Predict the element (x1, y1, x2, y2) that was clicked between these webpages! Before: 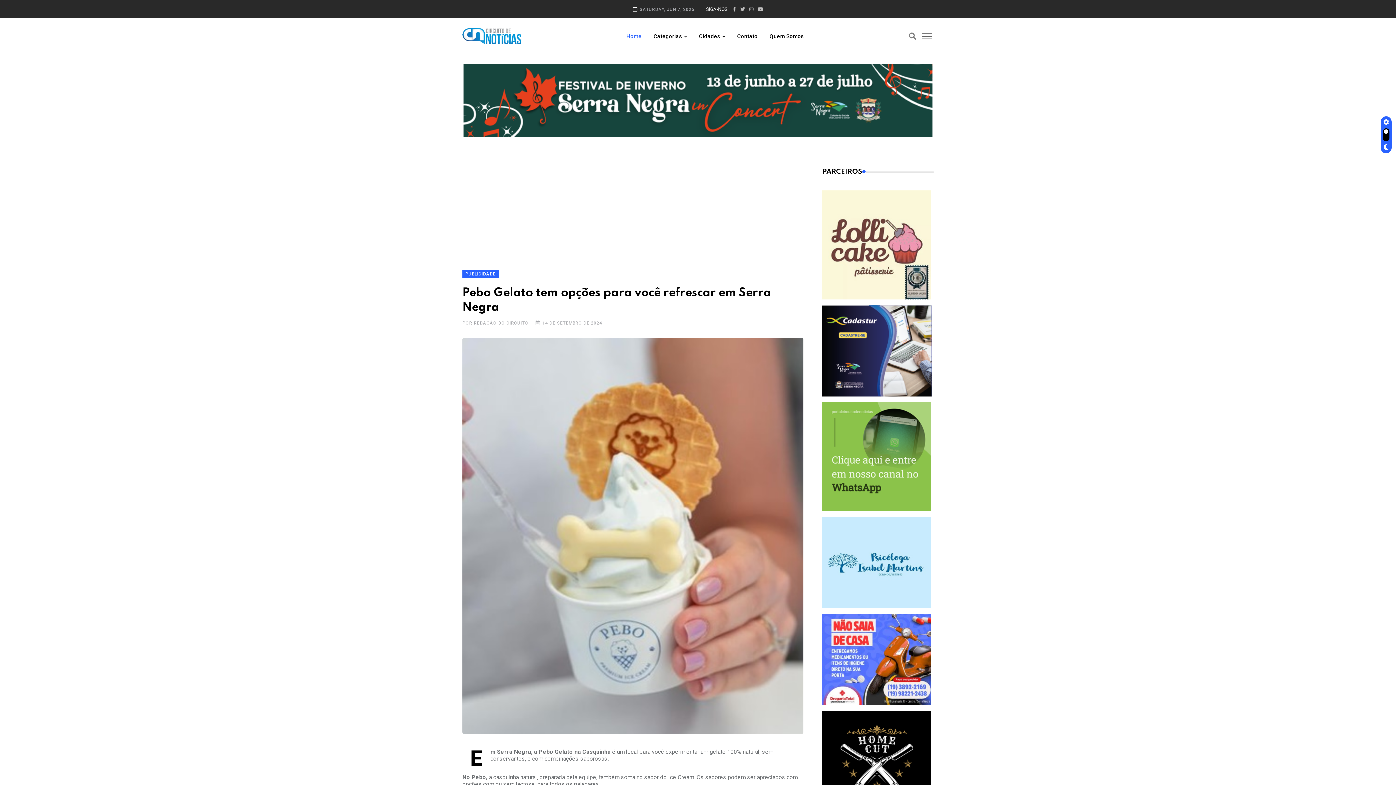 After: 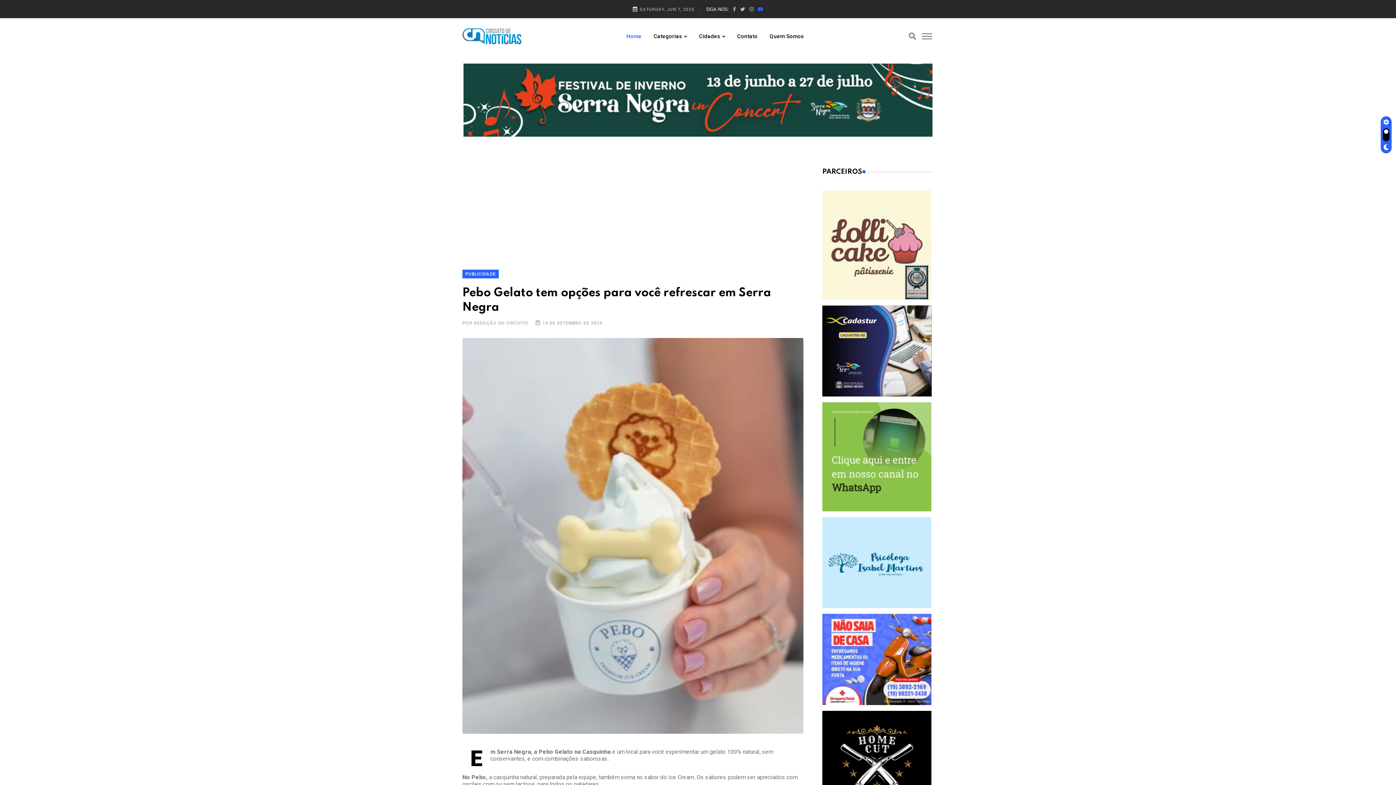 Action: bbox: (757, 5, 763, 12)